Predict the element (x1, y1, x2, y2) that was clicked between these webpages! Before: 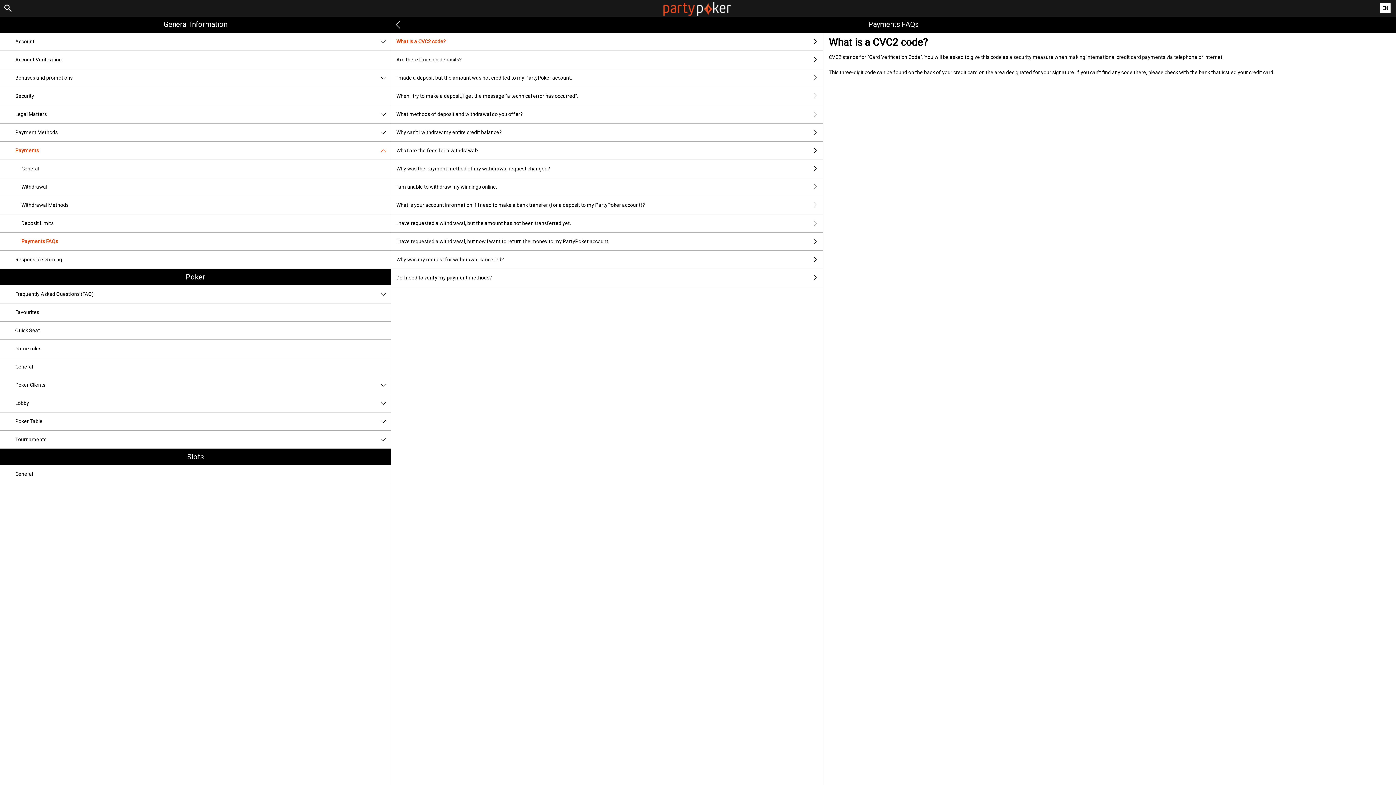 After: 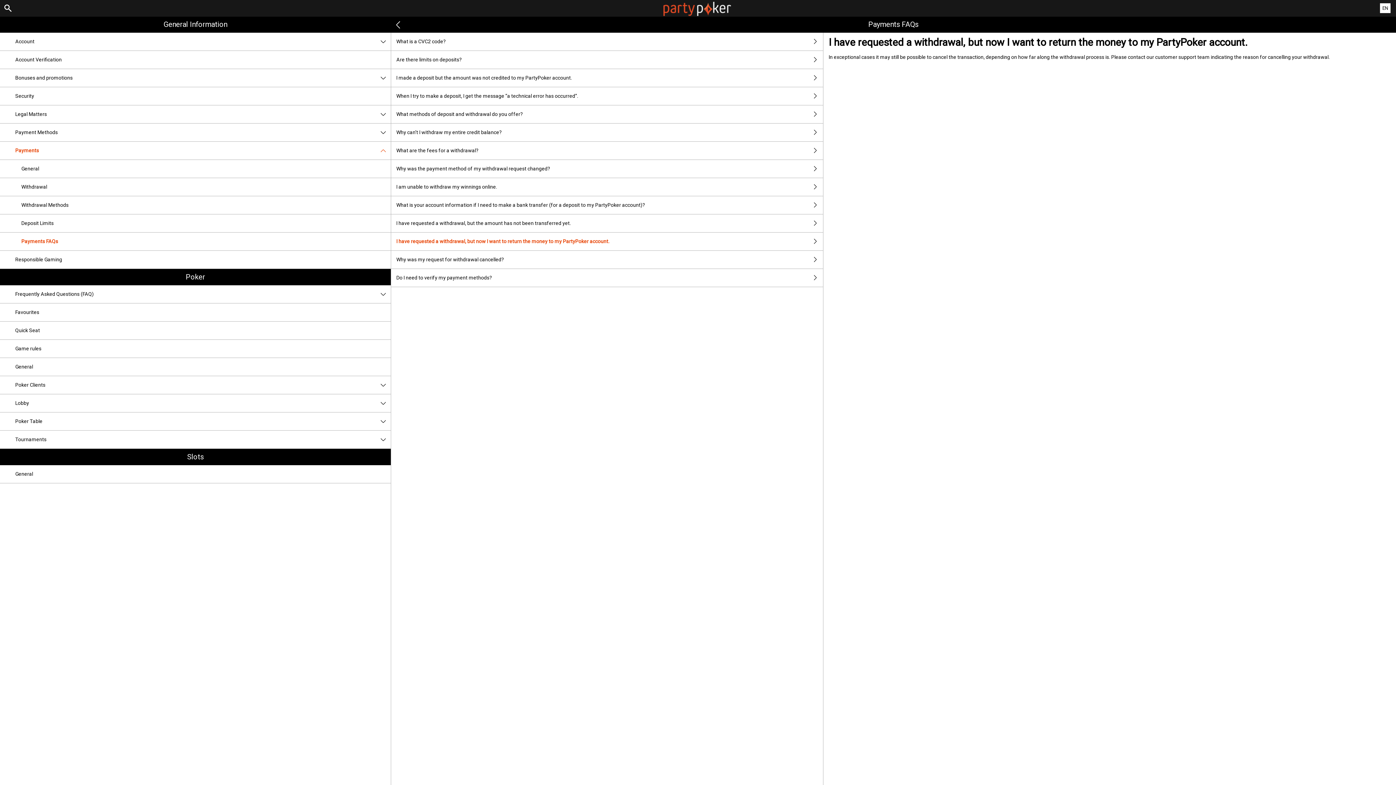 Action: bbox: (391, 232, 823, 250) label: I have requested a withdrawal, but now I want to return the money to my PartyPoker account.